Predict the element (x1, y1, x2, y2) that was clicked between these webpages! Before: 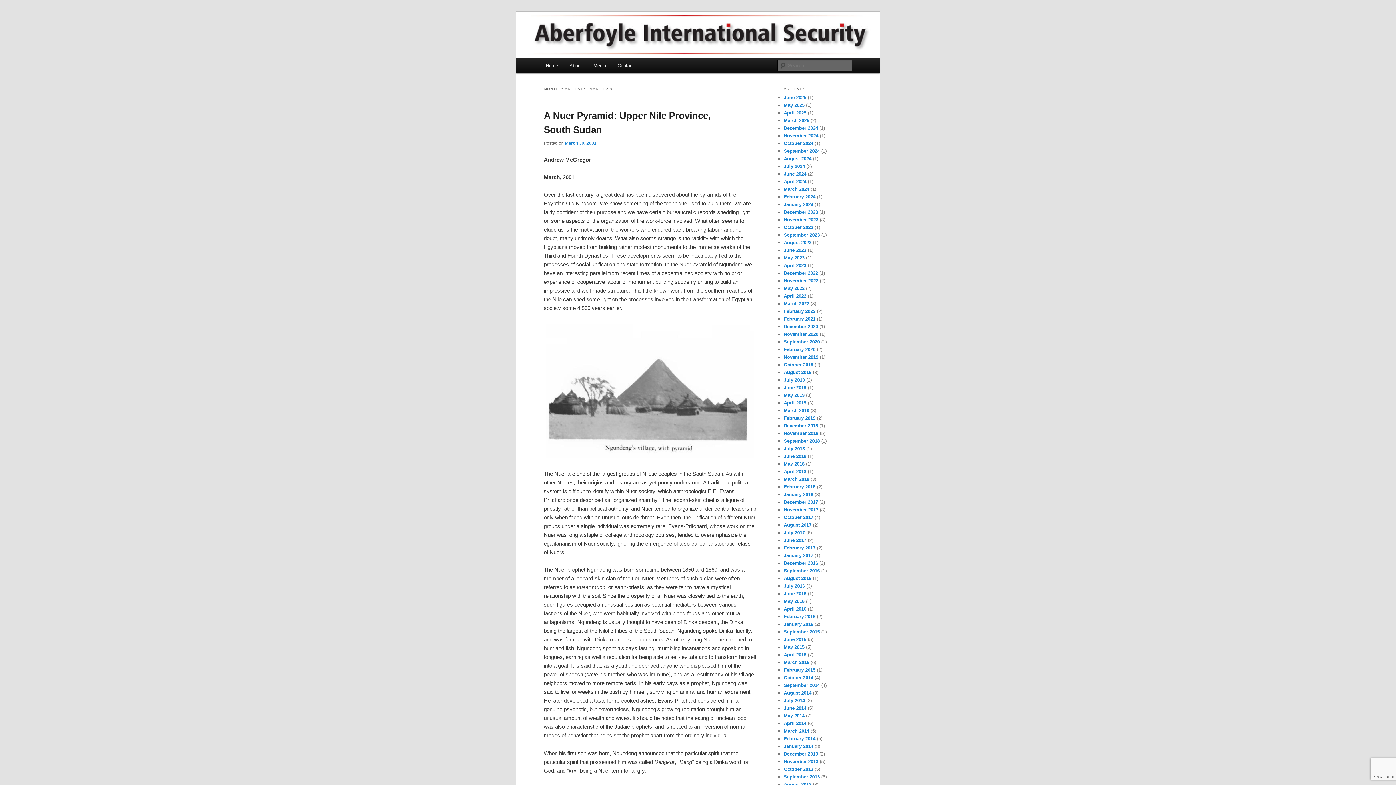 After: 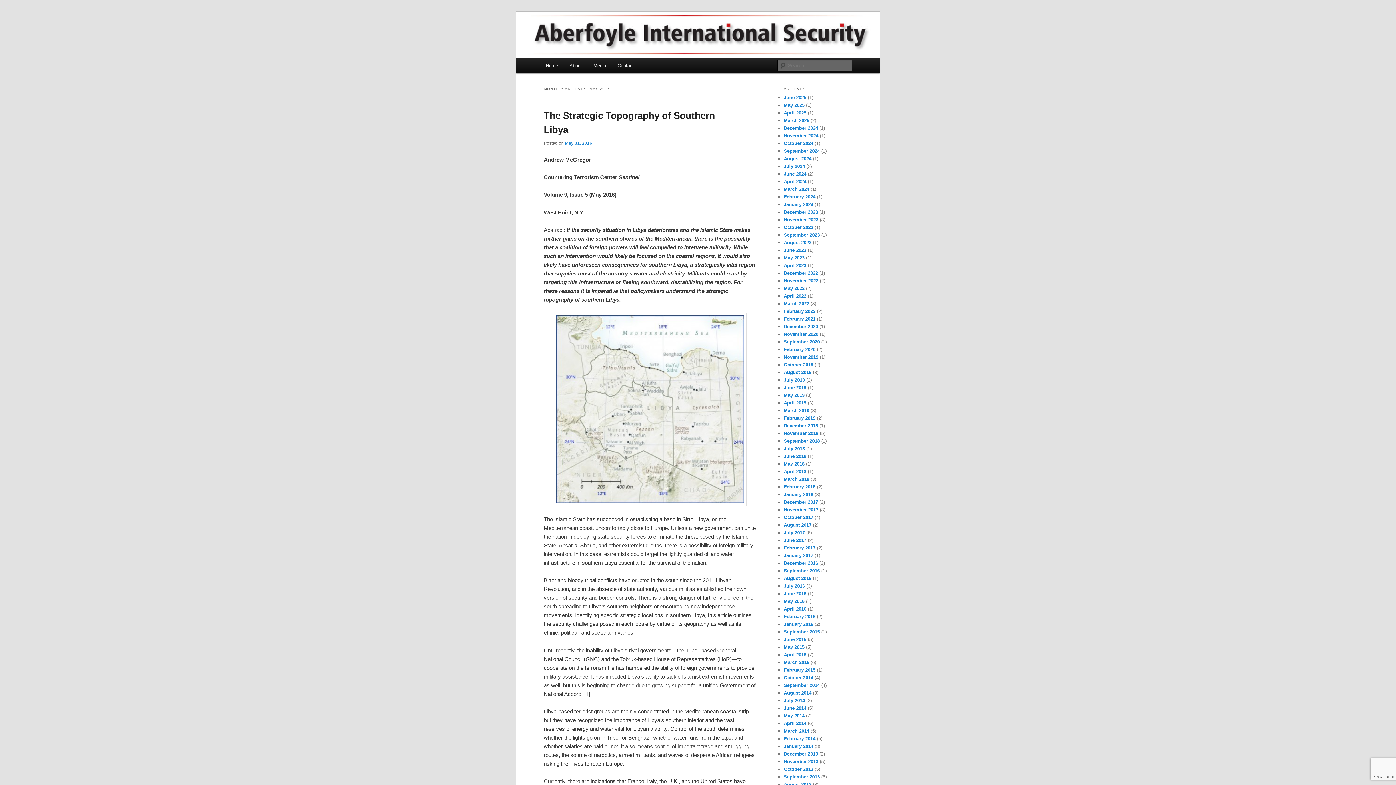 Action: label: May 2016 bbox: (784, 599, 804, 604)